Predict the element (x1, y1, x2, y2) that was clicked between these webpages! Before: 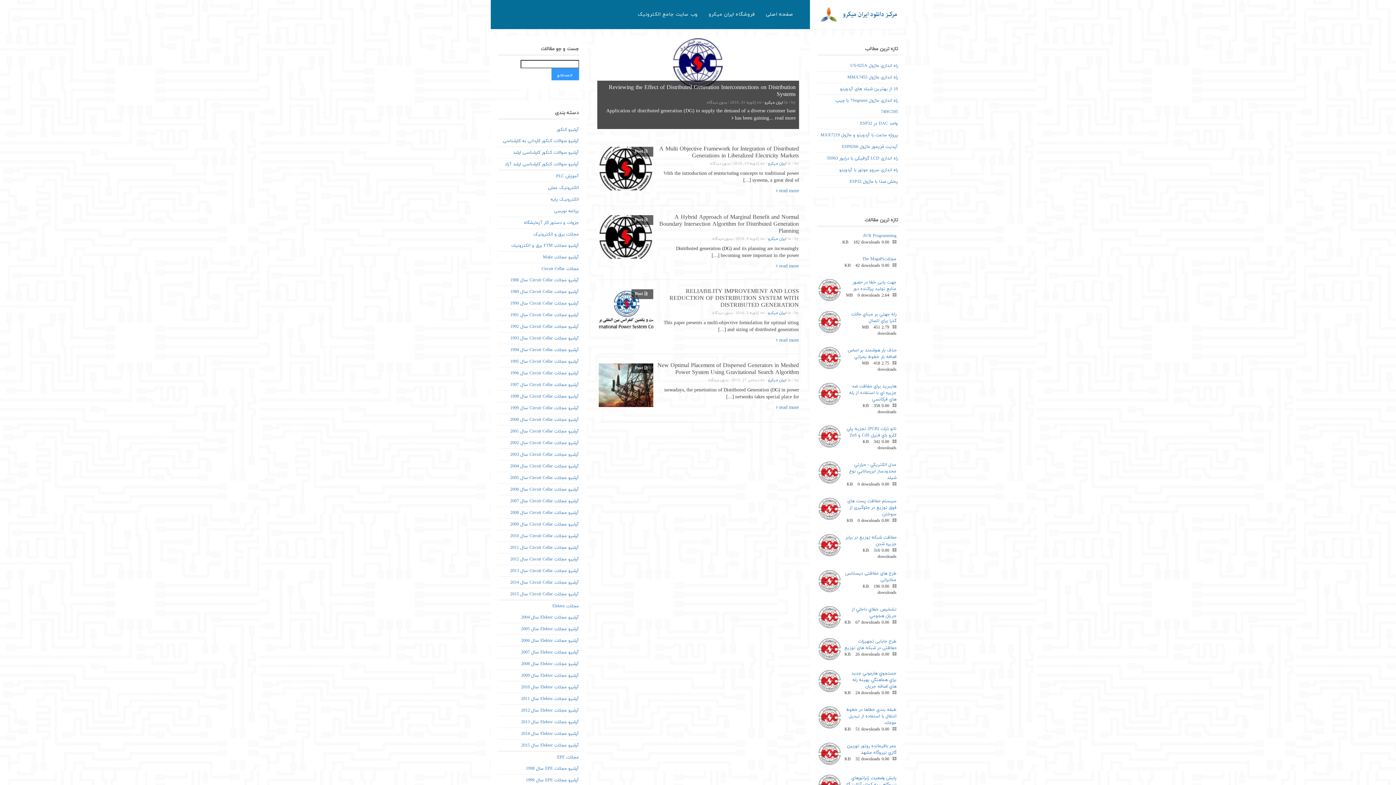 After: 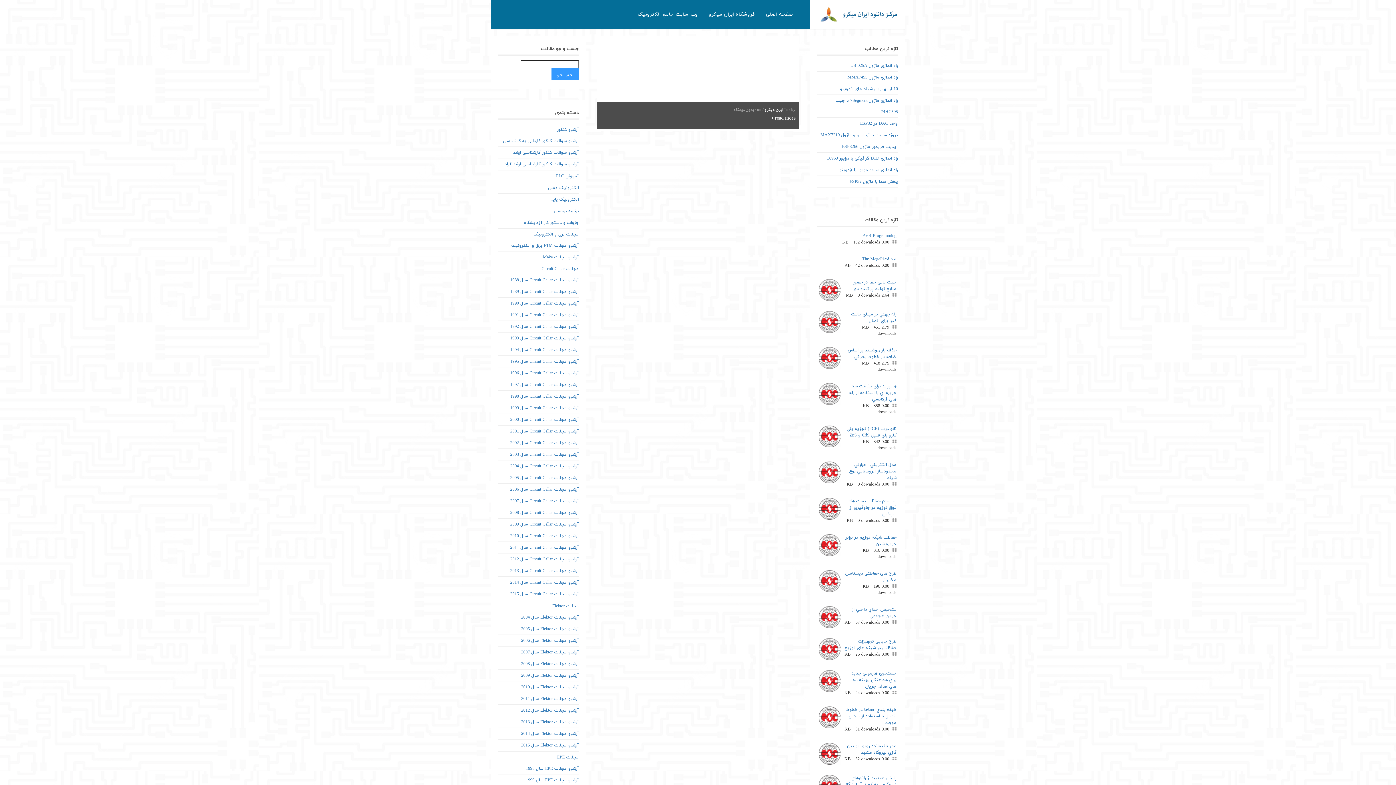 Action: label: ایران میکرو bbox: (764, 100, 783, 105)